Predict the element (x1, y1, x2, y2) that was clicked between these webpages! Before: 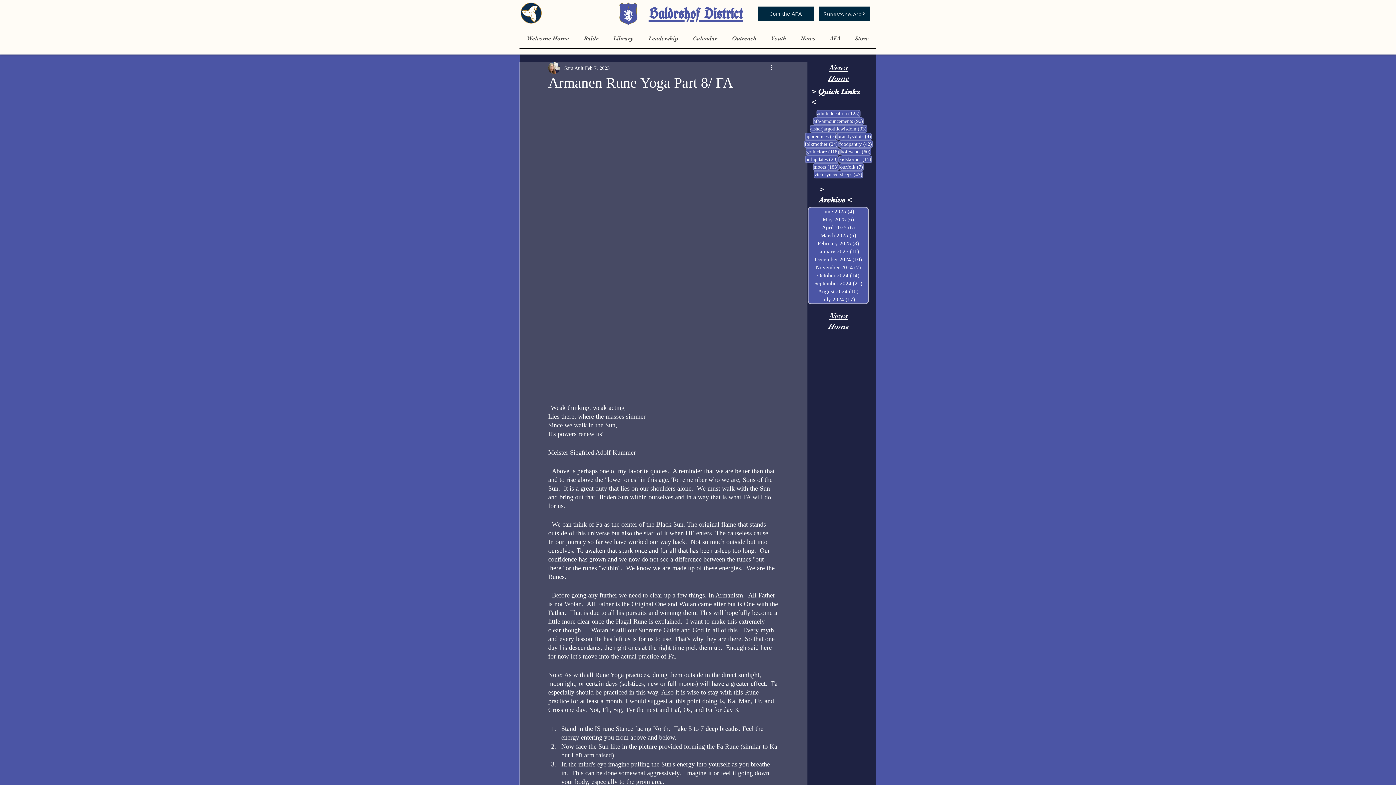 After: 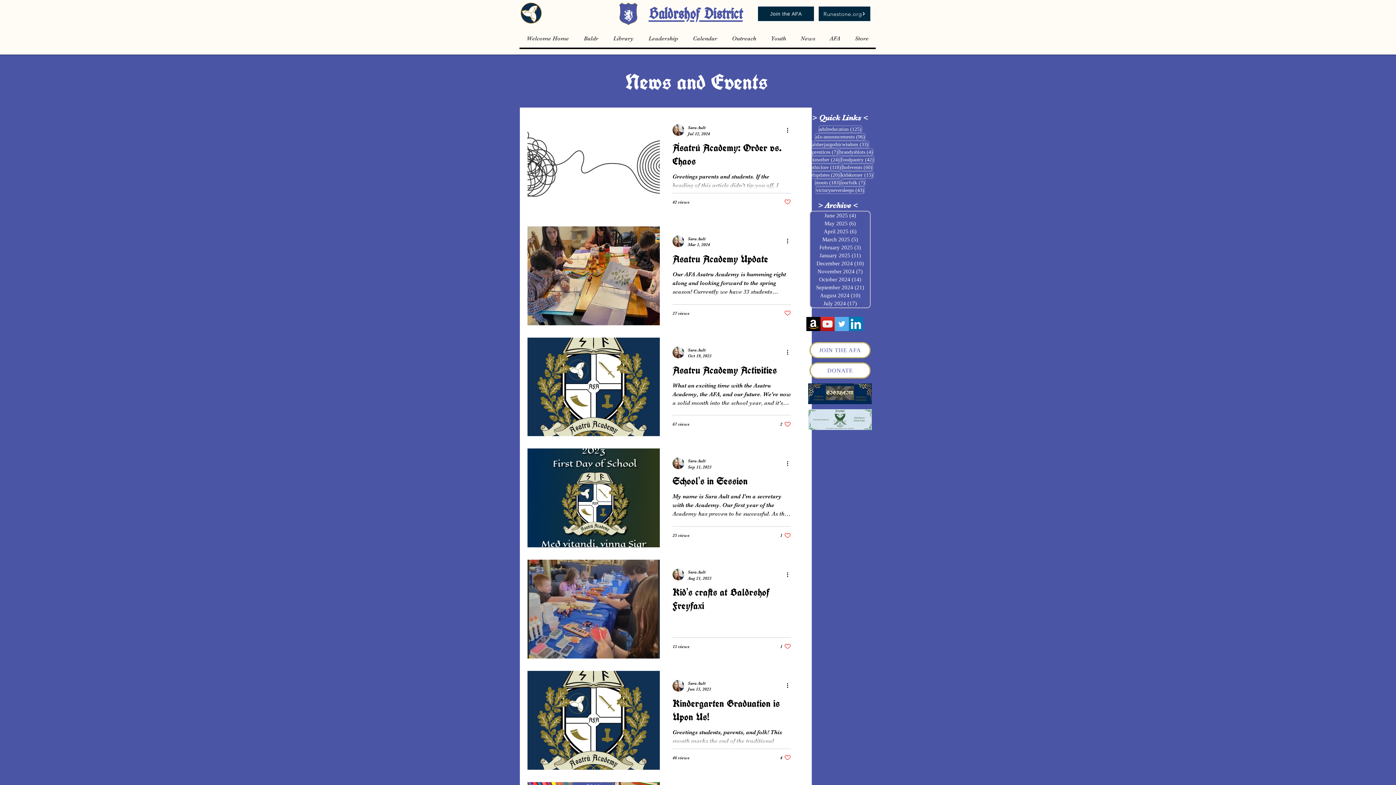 Action: label: kidskorner (15)
15 posts bbox: (838, 155, 872, 163)